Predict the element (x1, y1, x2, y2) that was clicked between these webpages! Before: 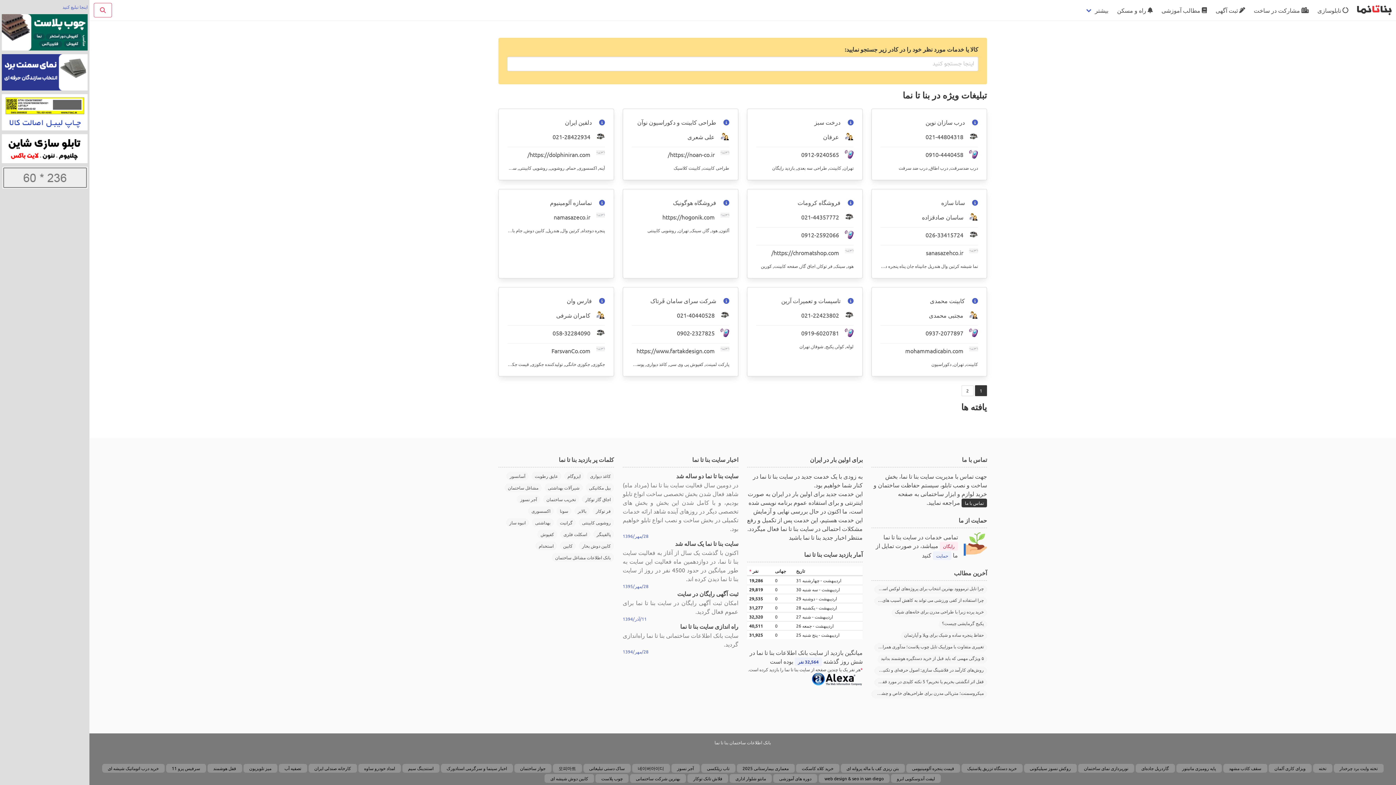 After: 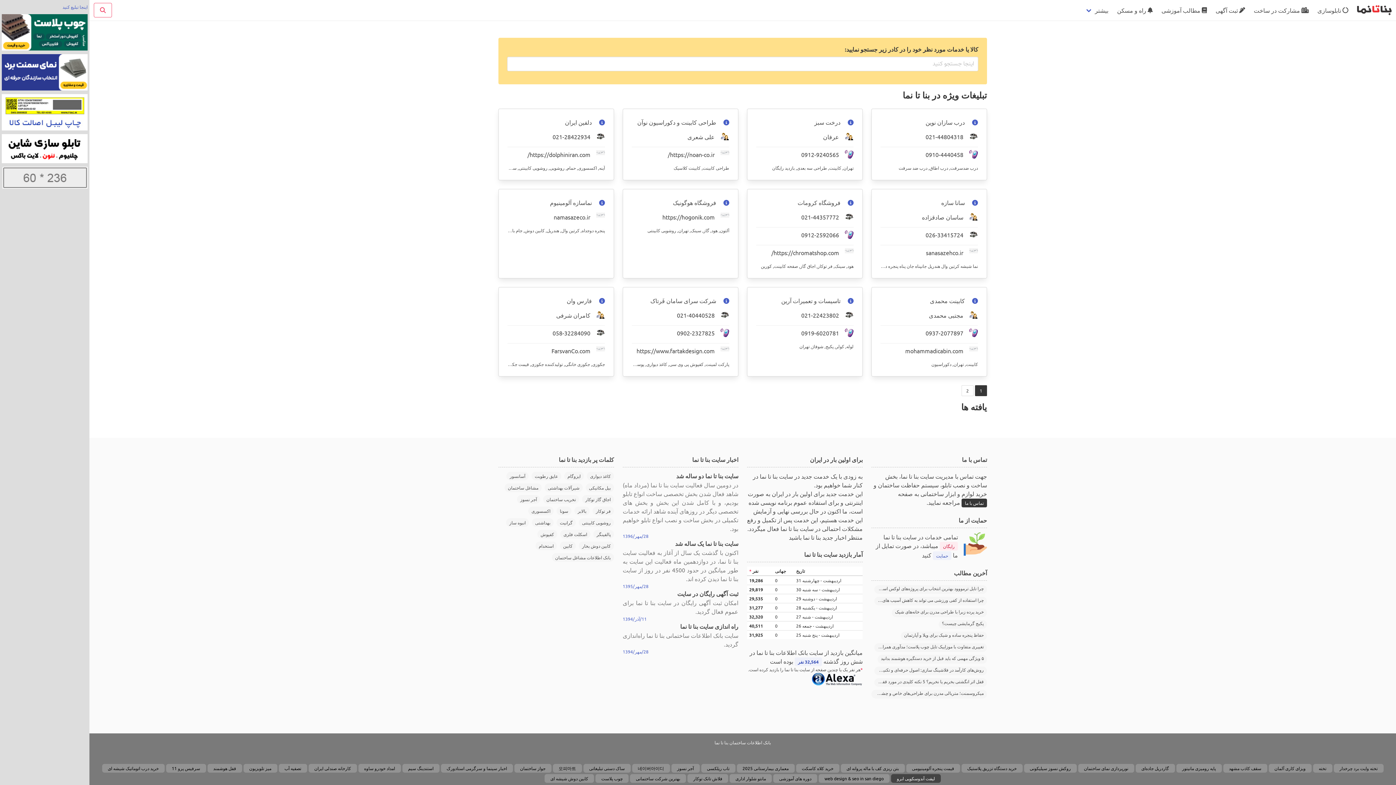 Action: bbox: (891, 774, 941, 783) label: لیفت آندوسکوپی ابرو